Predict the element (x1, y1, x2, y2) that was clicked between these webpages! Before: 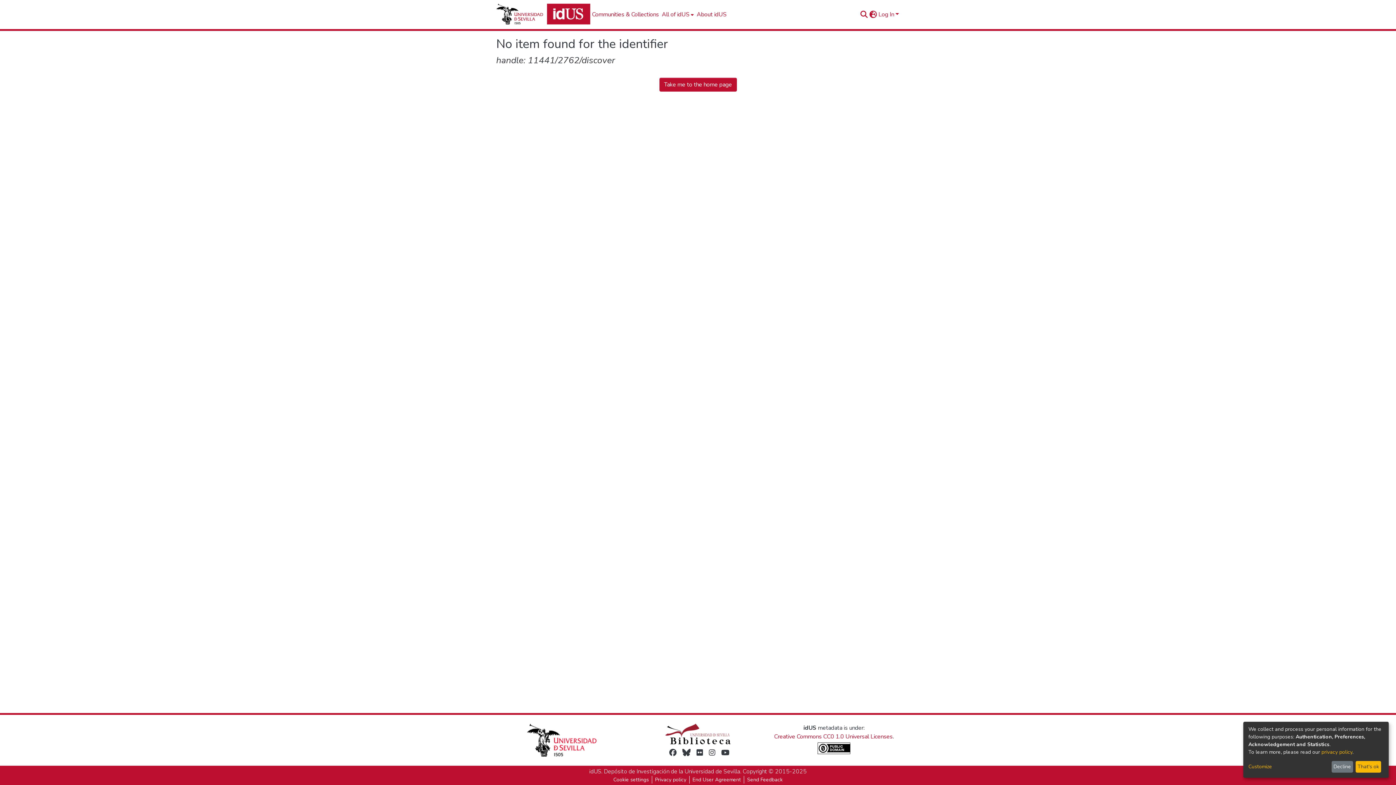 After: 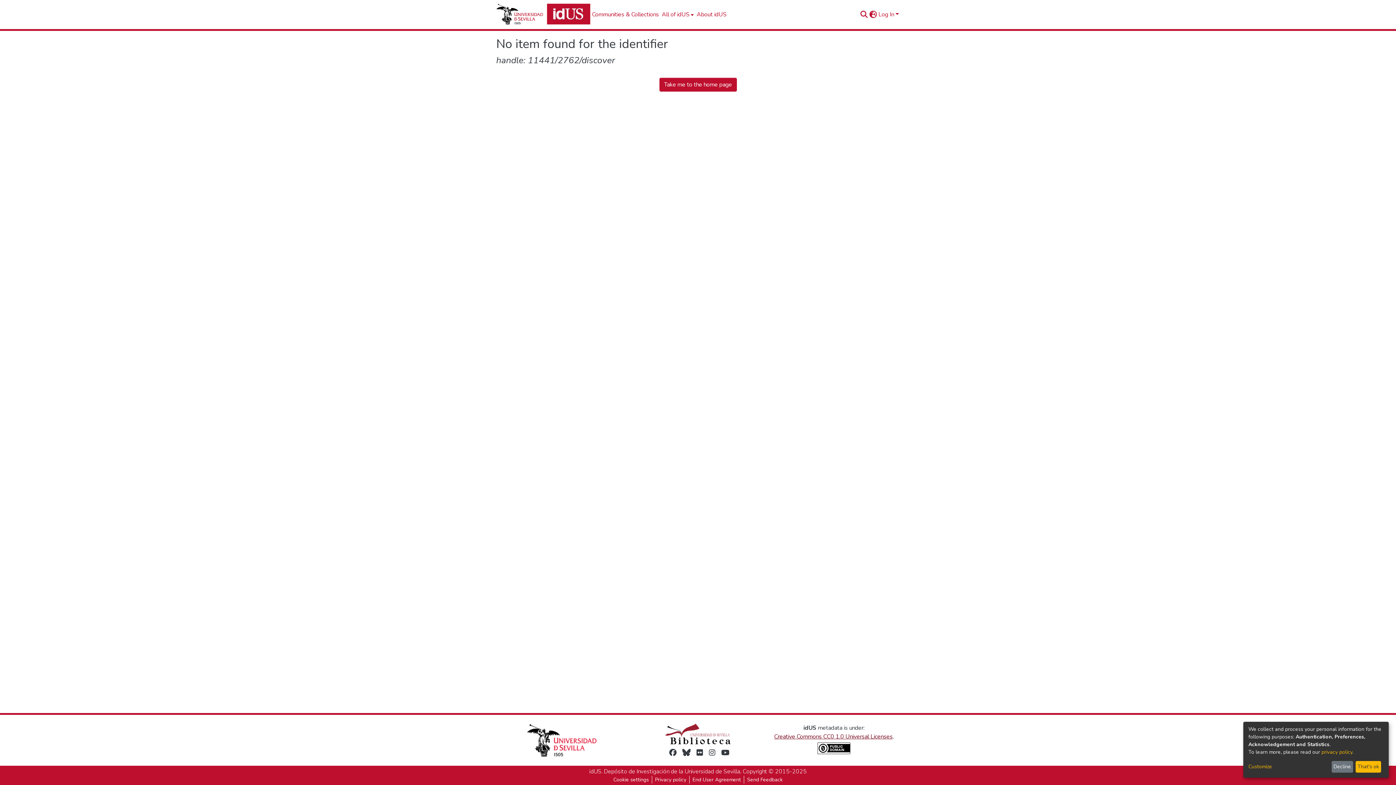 Action: bbox: (774, 733, 892, 741) label: Creative Commons CC0 1.0 Universal Licenses